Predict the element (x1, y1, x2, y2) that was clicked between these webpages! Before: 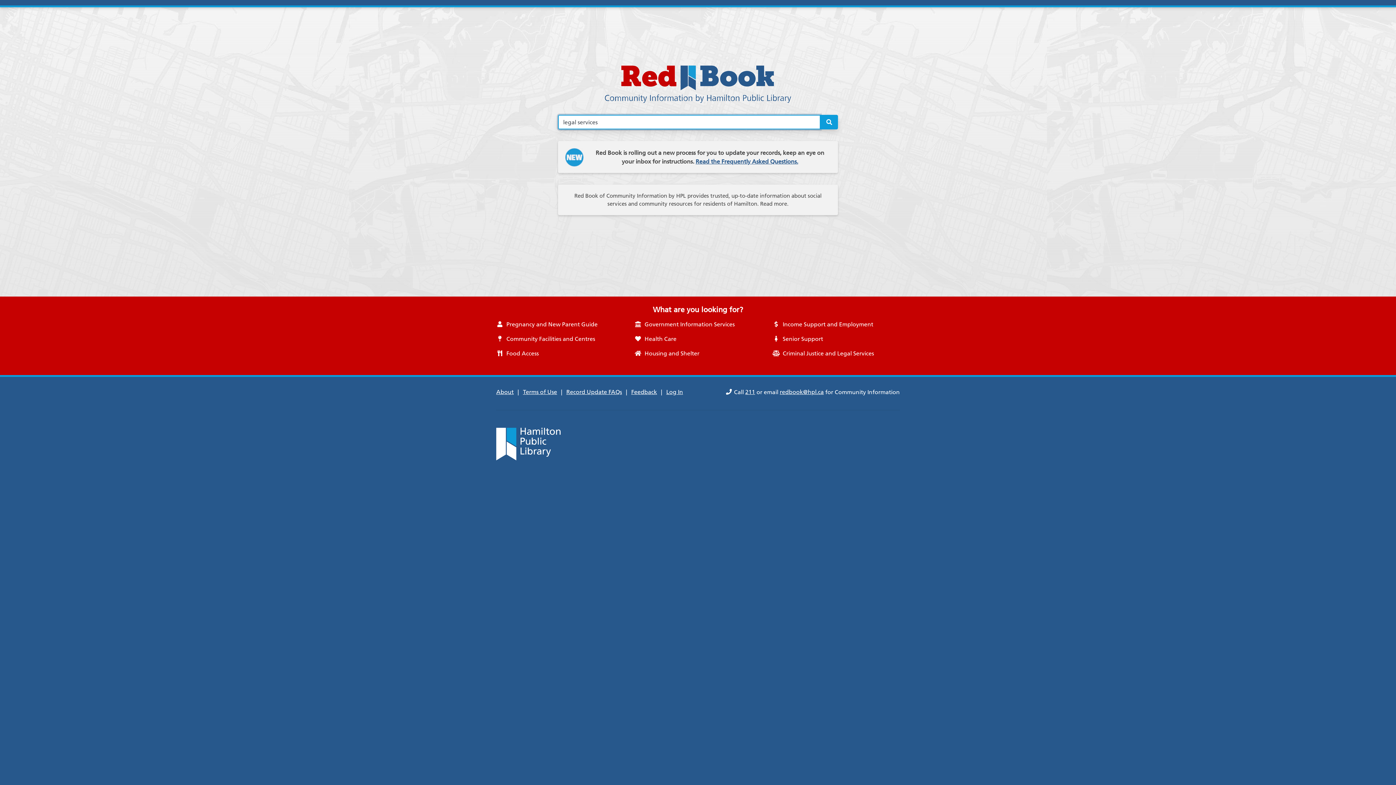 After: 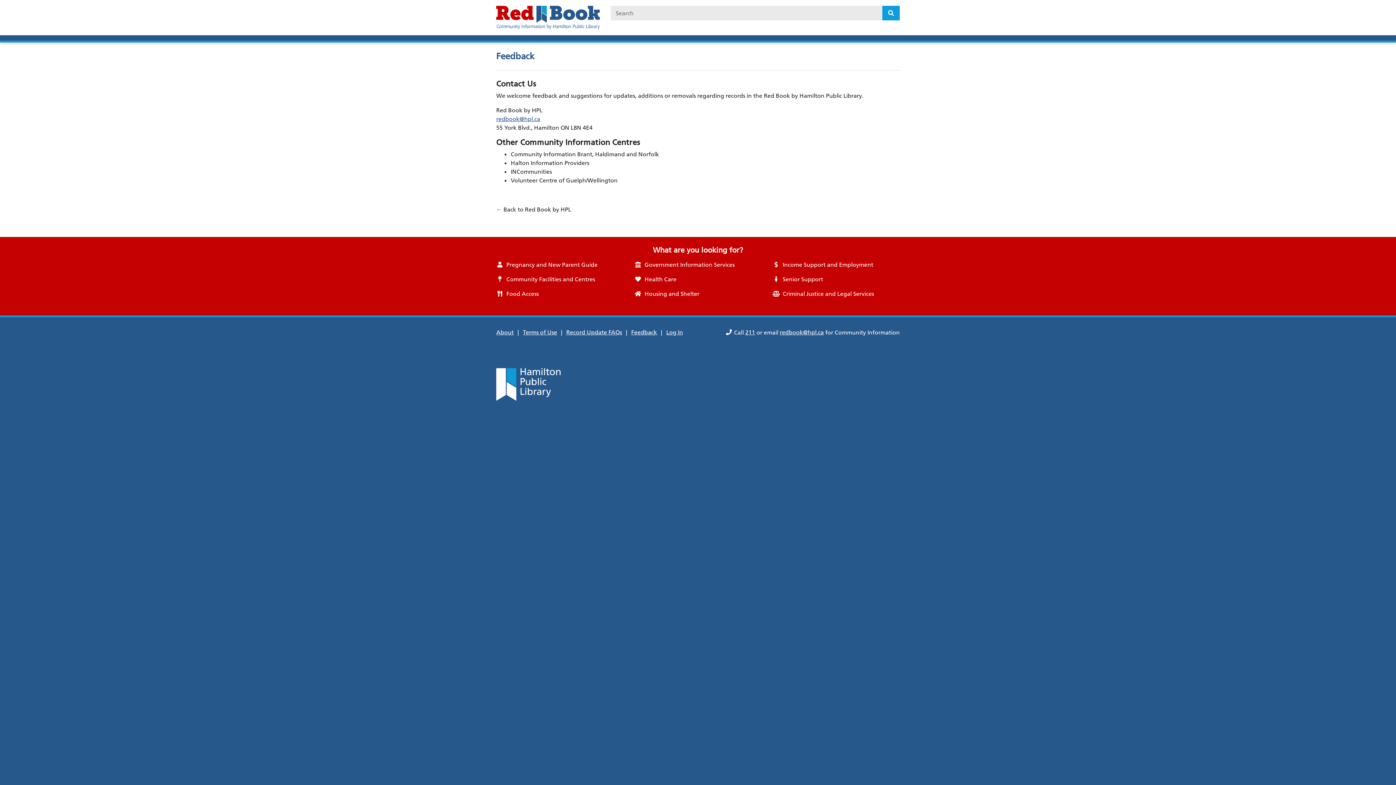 Action: bbox: (631, 385, 657, 398) label: Feedback